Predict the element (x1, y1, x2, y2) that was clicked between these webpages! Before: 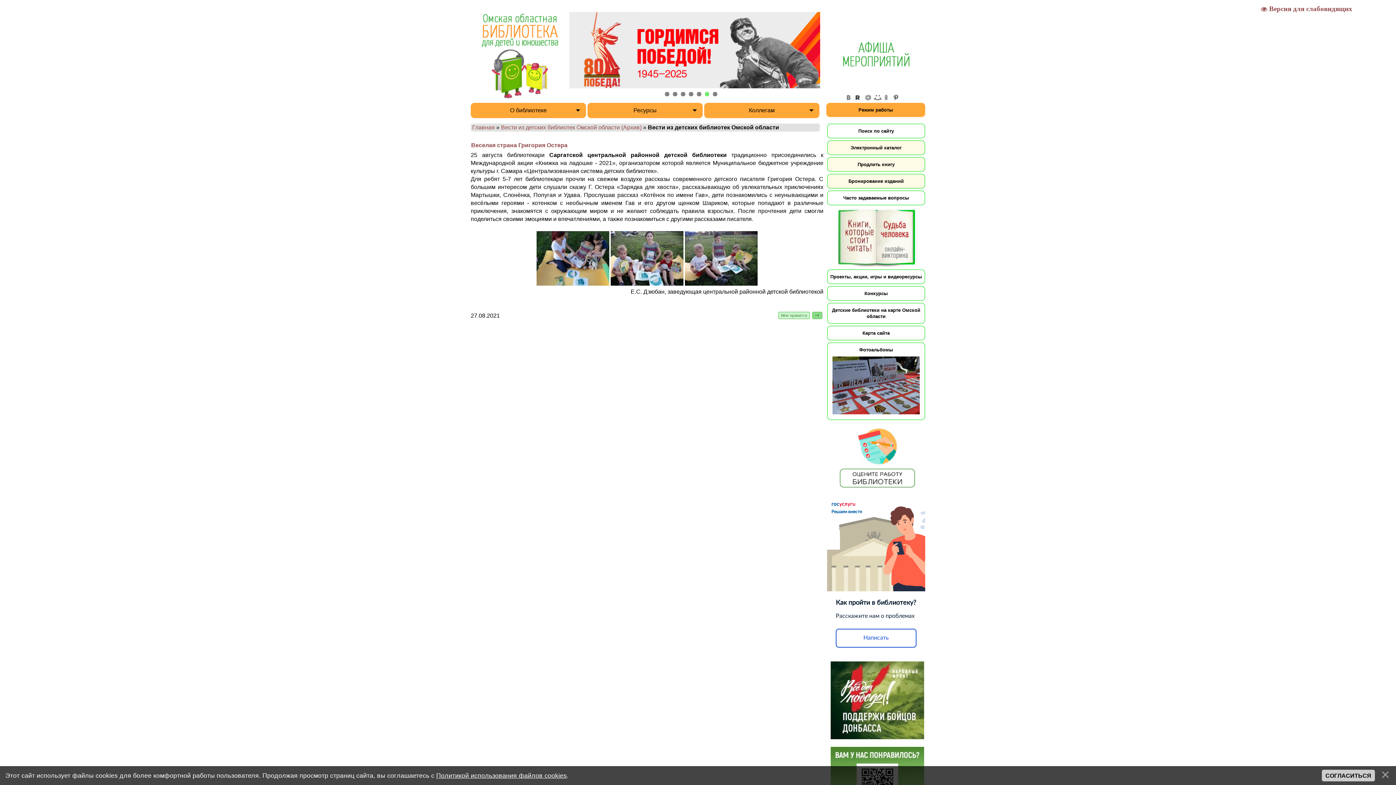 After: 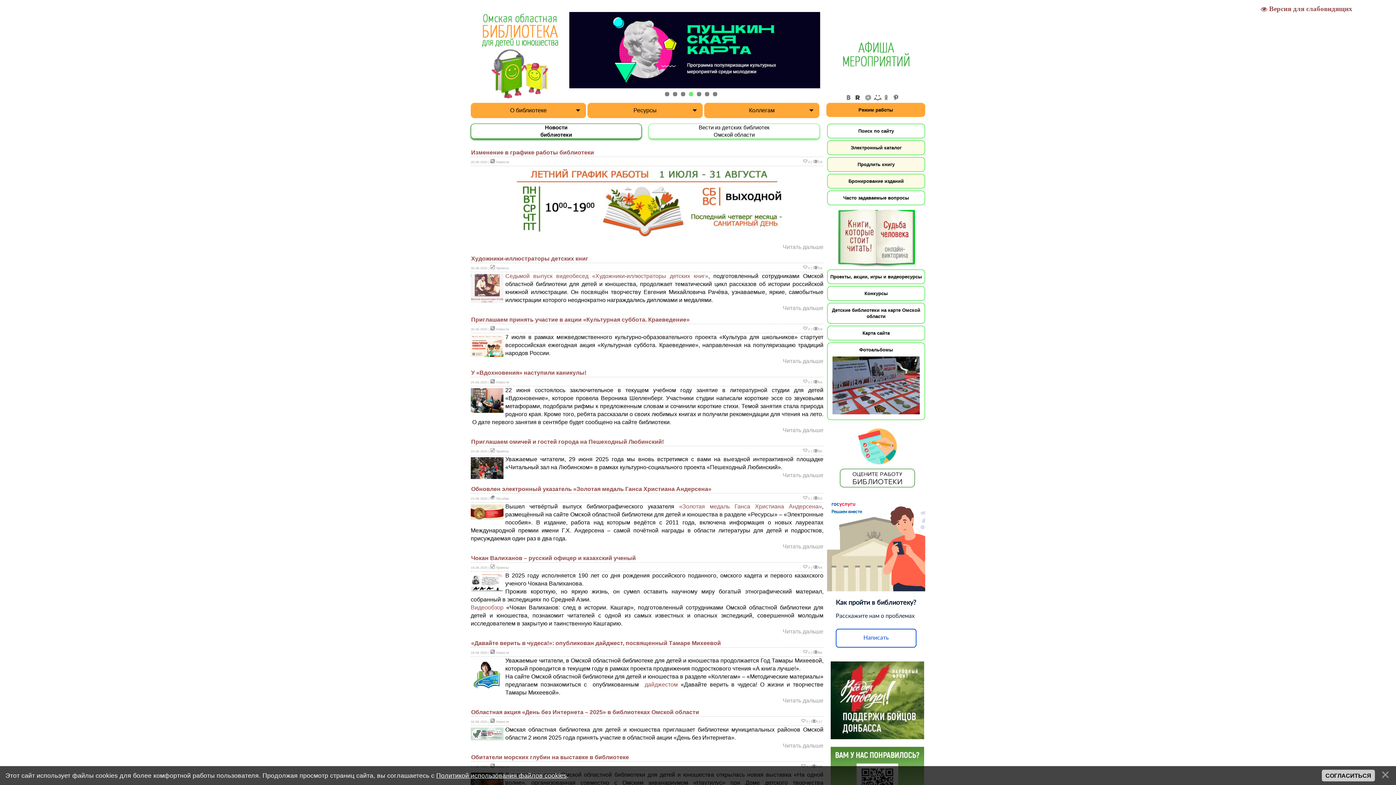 Action: label: Главная bbox: (472, 124, 494, 130)